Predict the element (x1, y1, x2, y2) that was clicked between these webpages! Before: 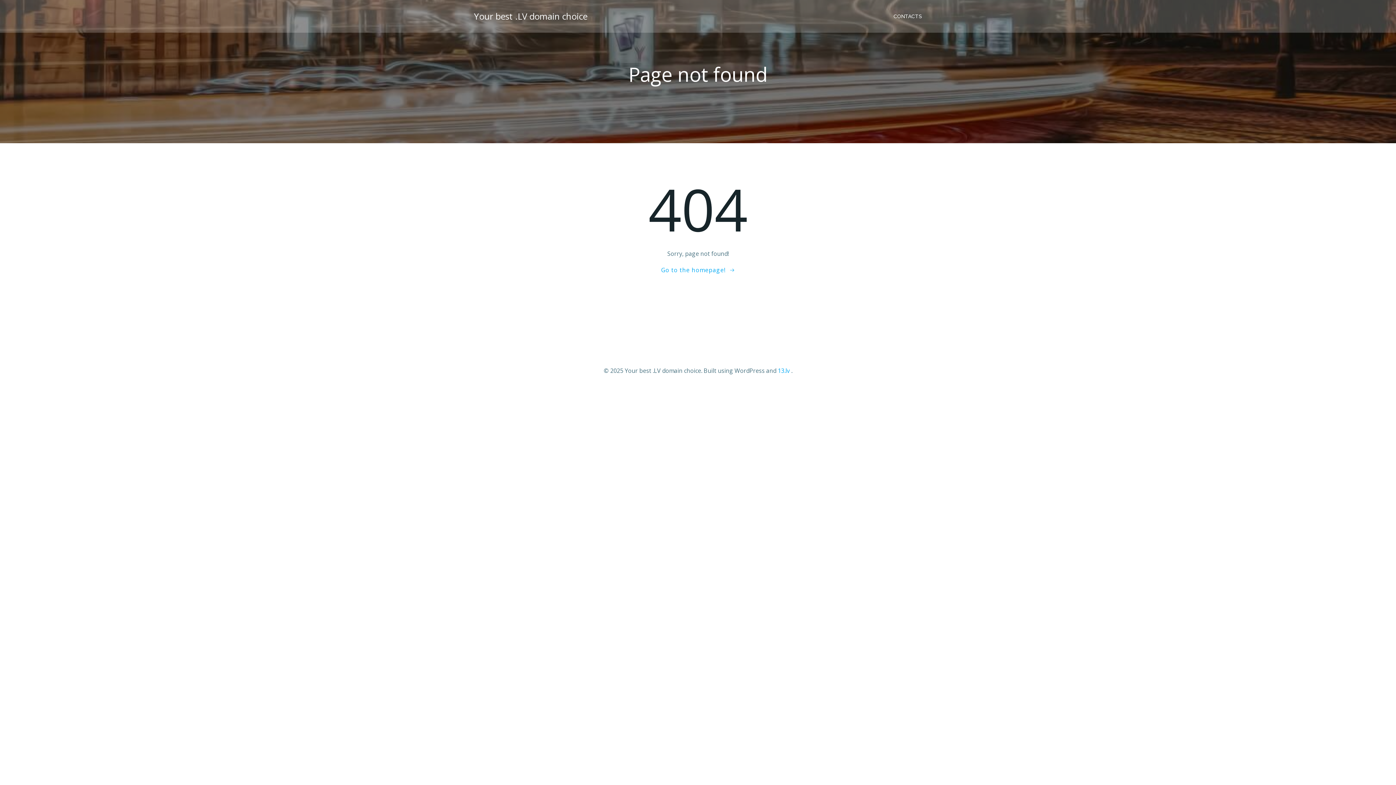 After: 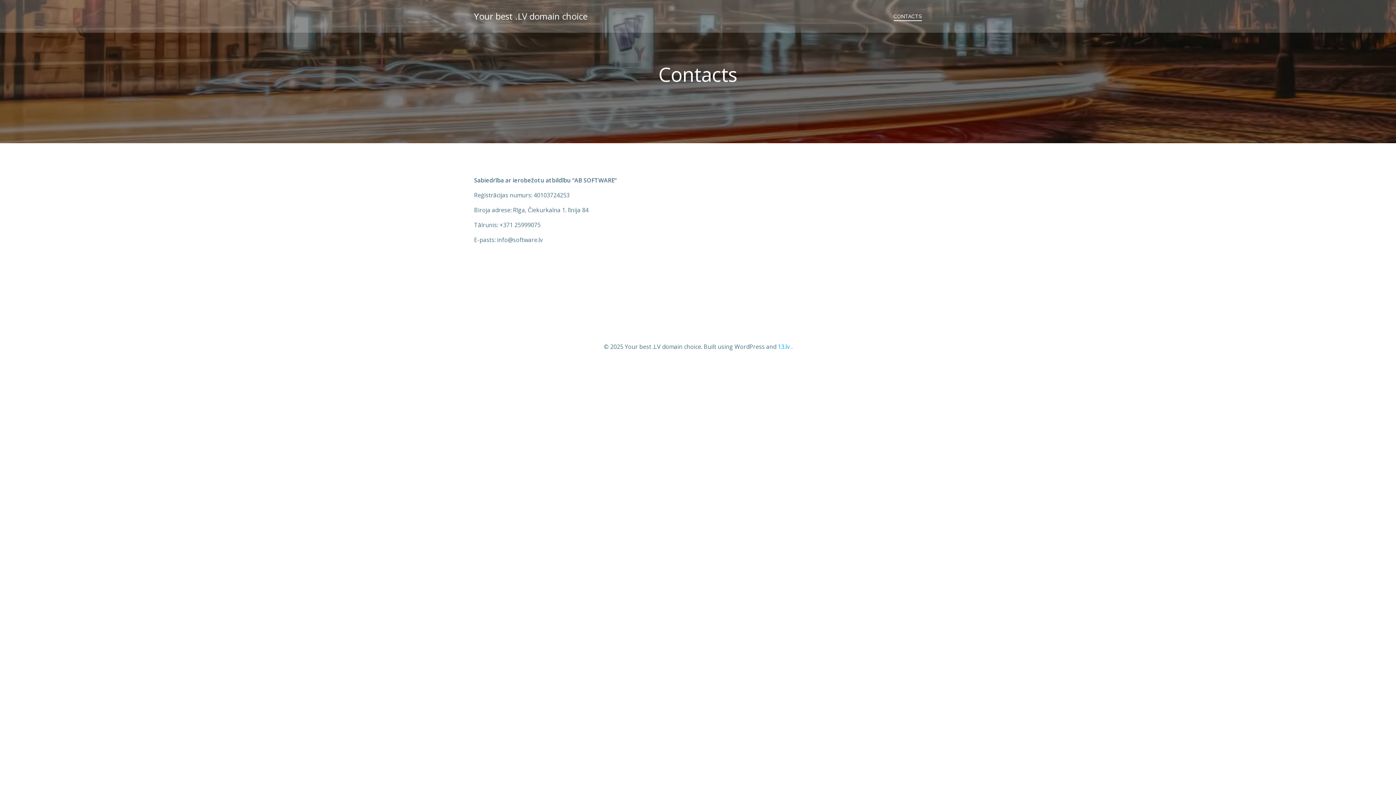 Action: label: CONTACTS bbox: (893, 12, 922, 20)